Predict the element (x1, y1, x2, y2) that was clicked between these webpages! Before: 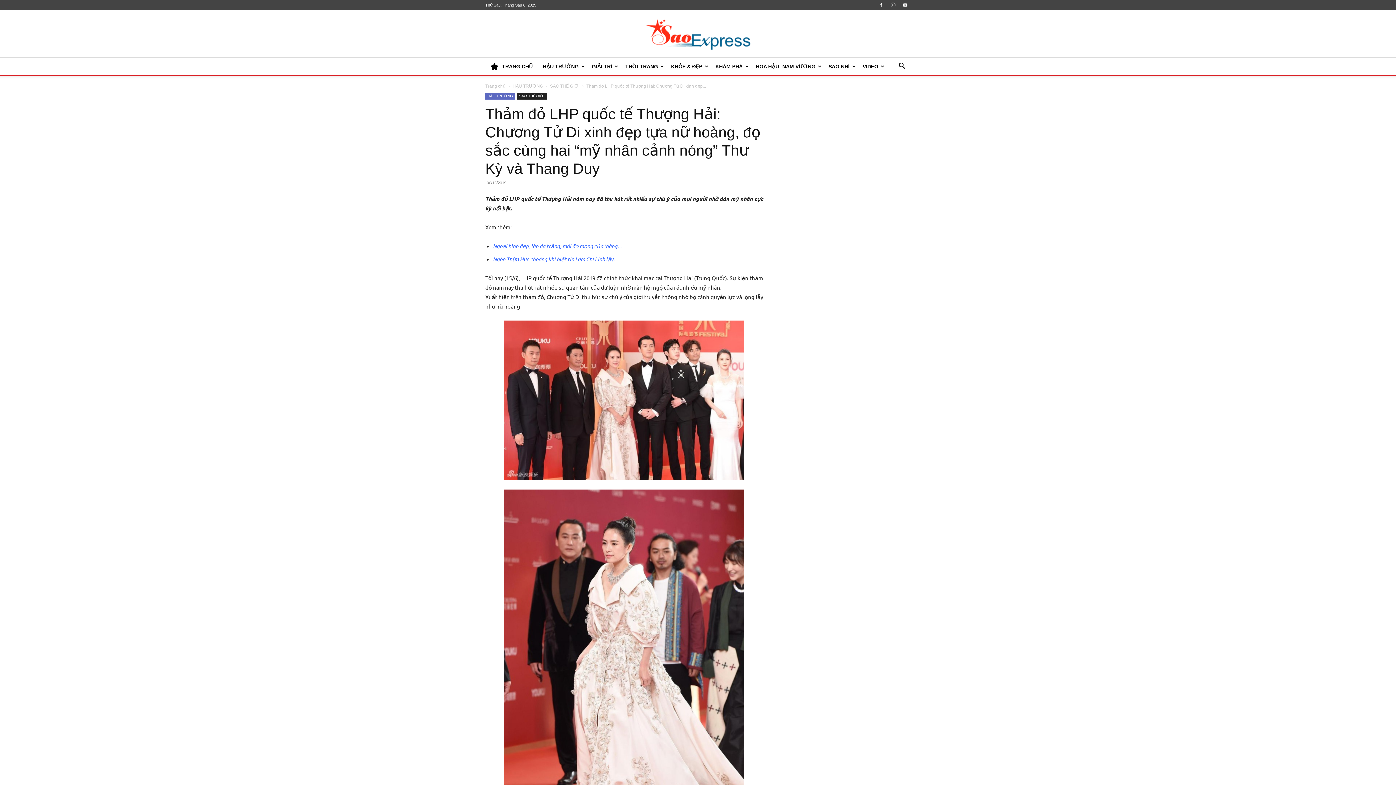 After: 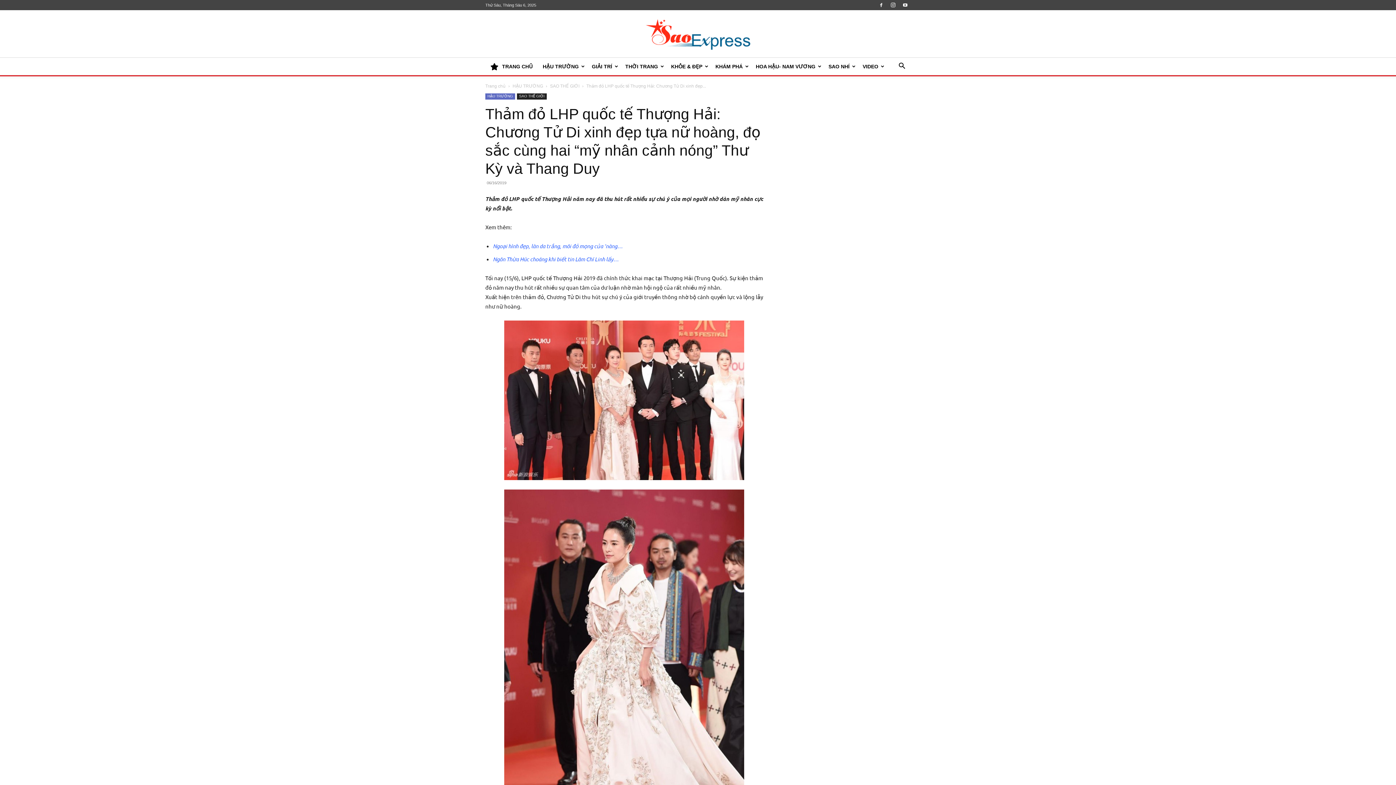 Action: bbox: (900, 0, 910, 10)